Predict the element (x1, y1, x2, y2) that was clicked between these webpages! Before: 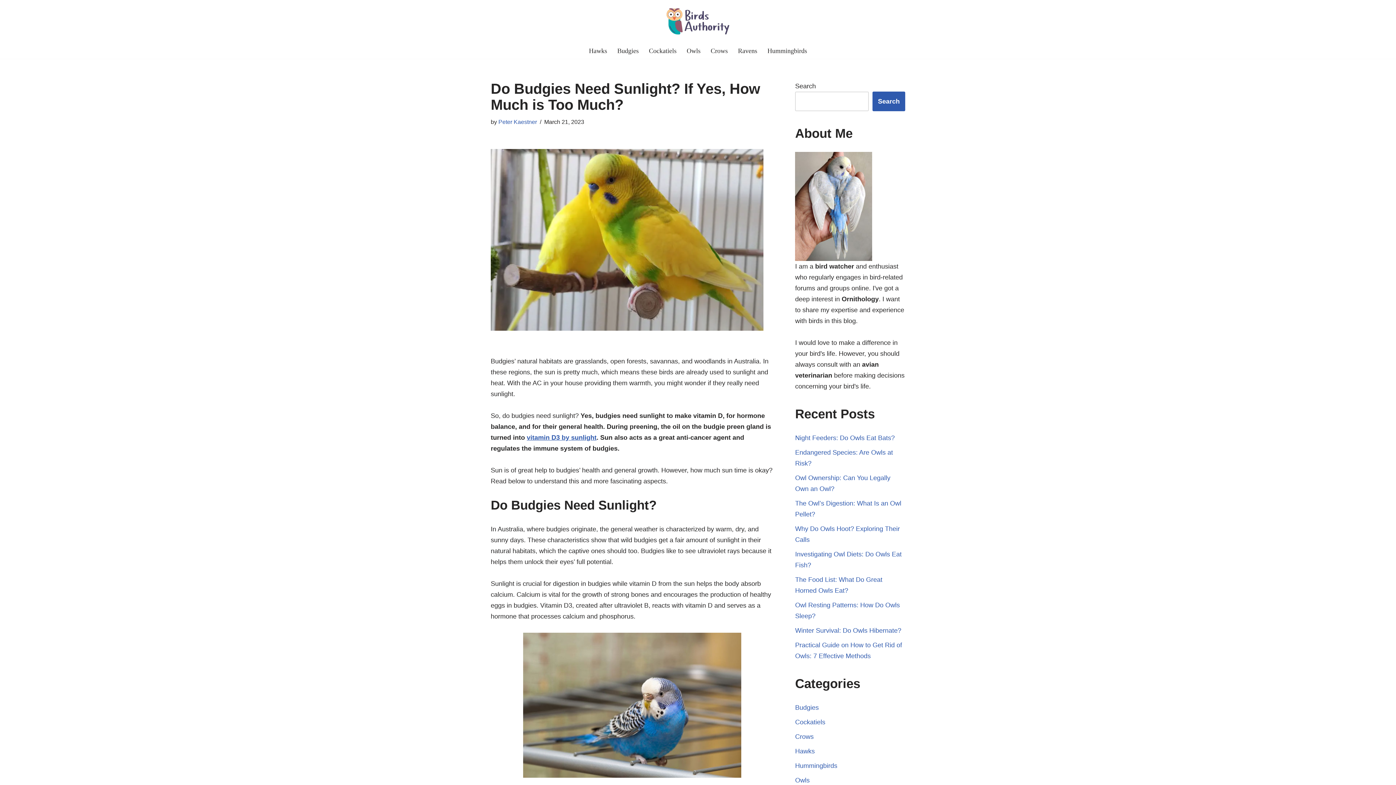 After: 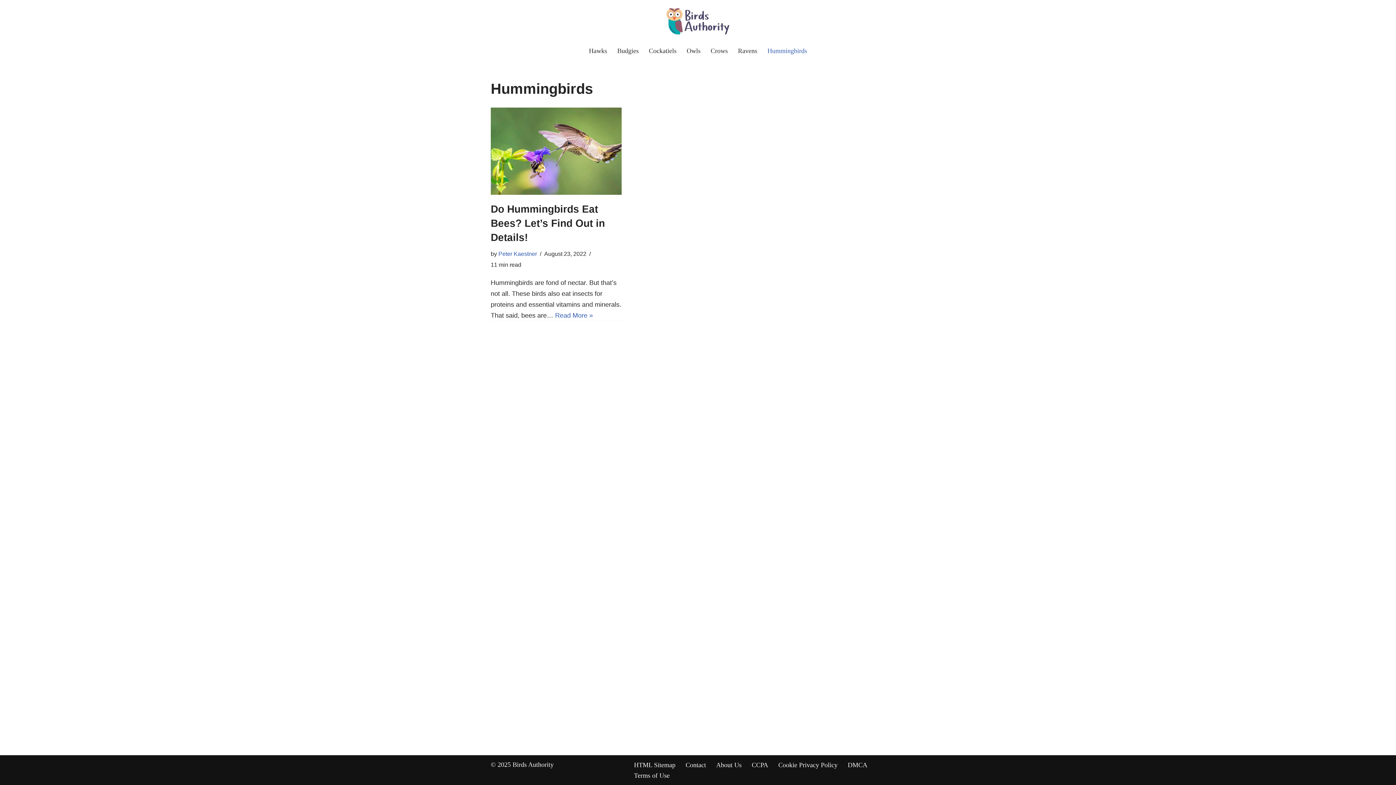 Action: label: Hummingbirds bbox: (767, 45, 807, 56)